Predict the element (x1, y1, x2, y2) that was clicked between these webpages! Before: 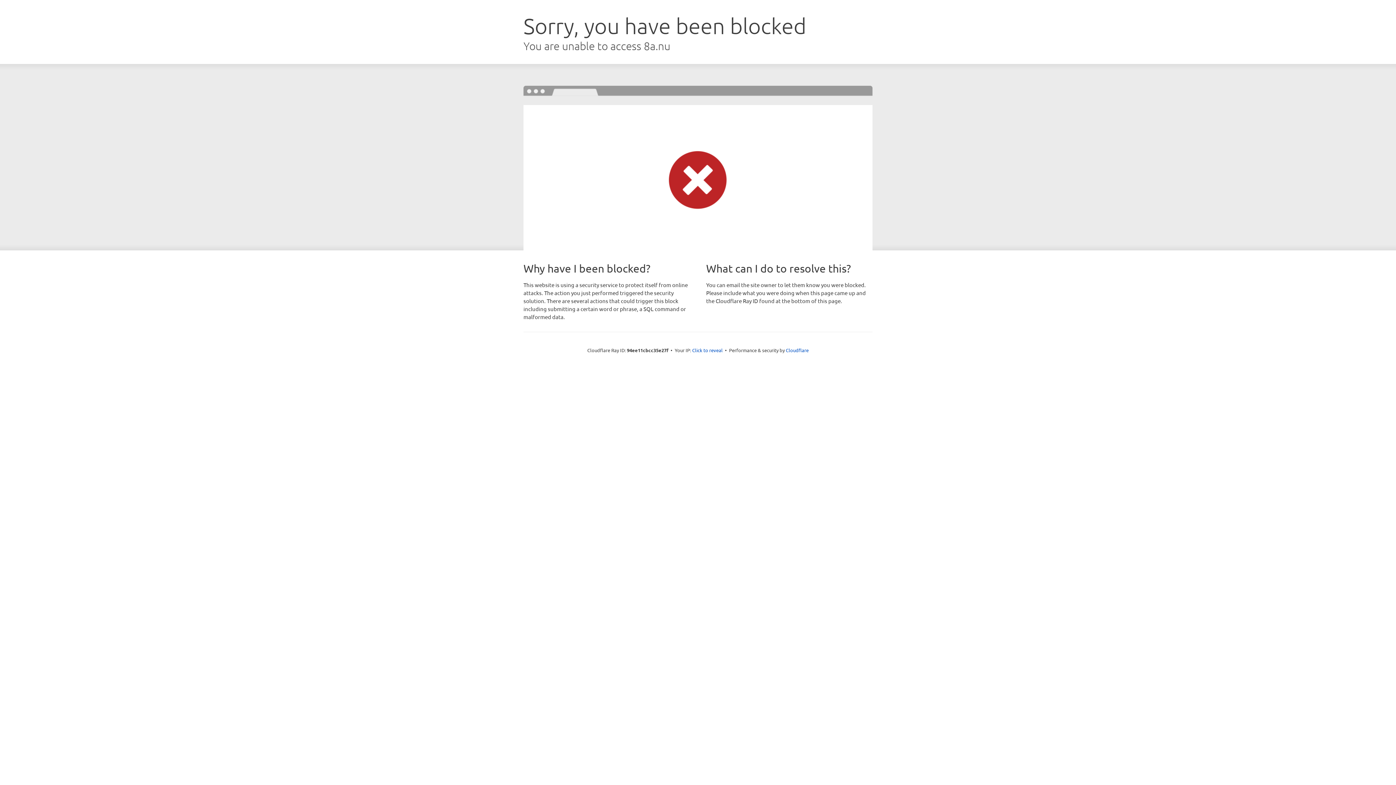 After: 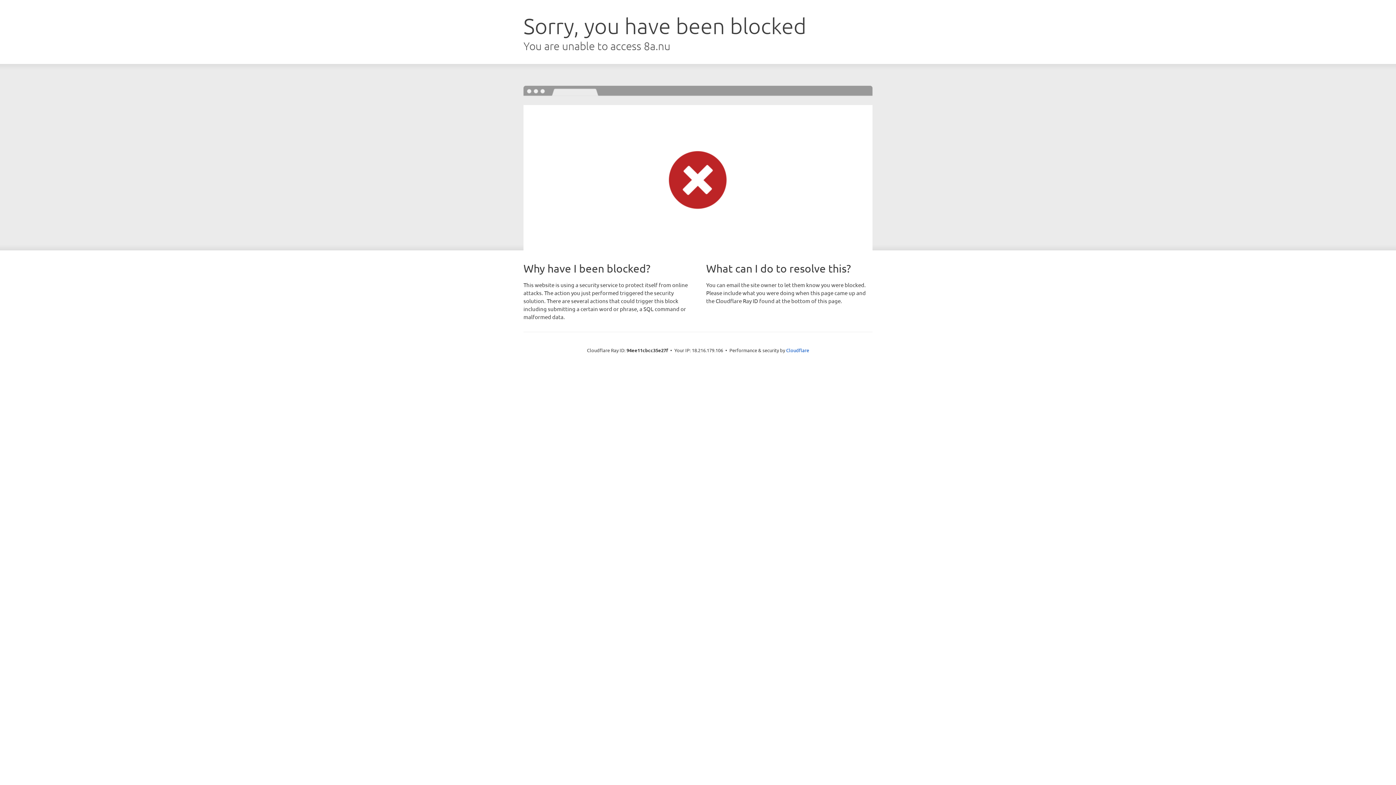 Action: label: Click to reveal bbox: (692, 346, 722, 353)